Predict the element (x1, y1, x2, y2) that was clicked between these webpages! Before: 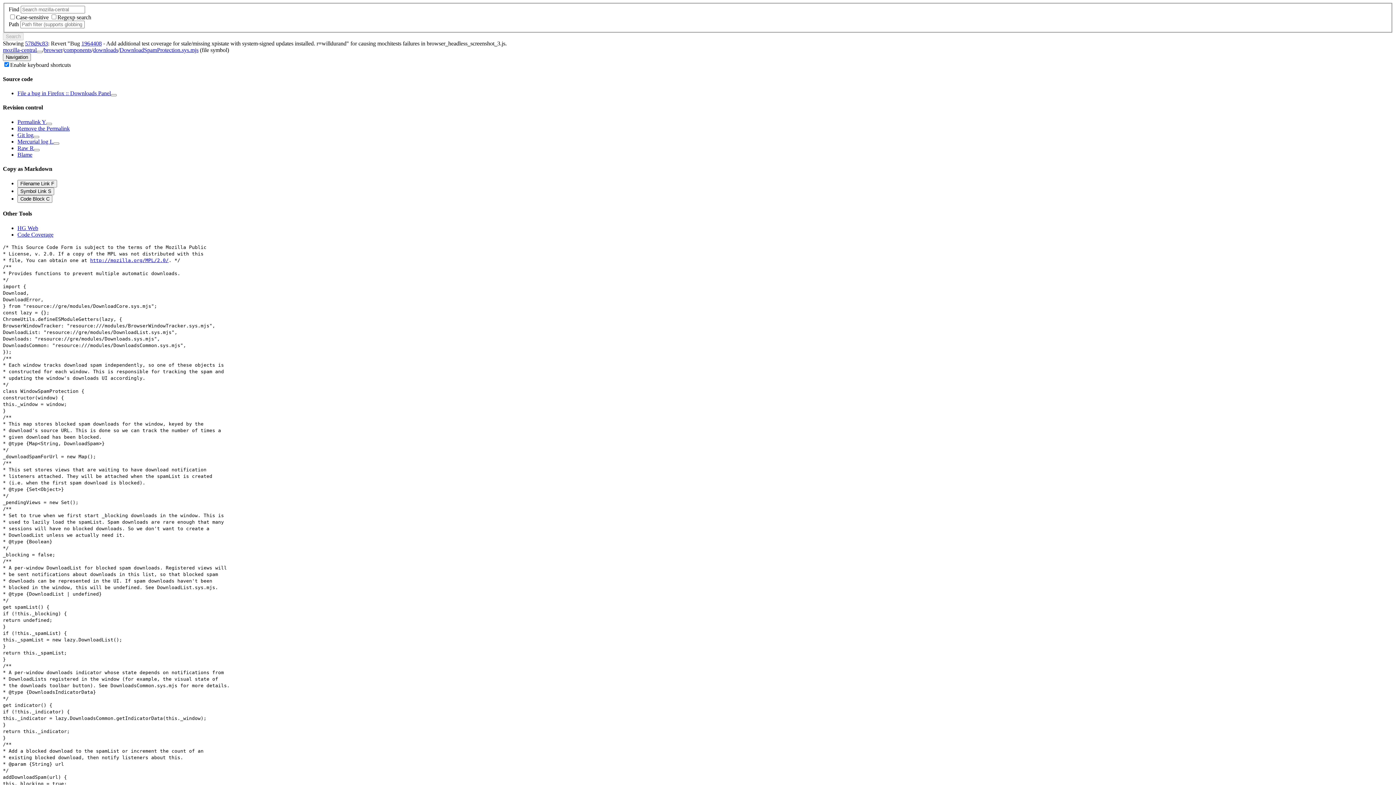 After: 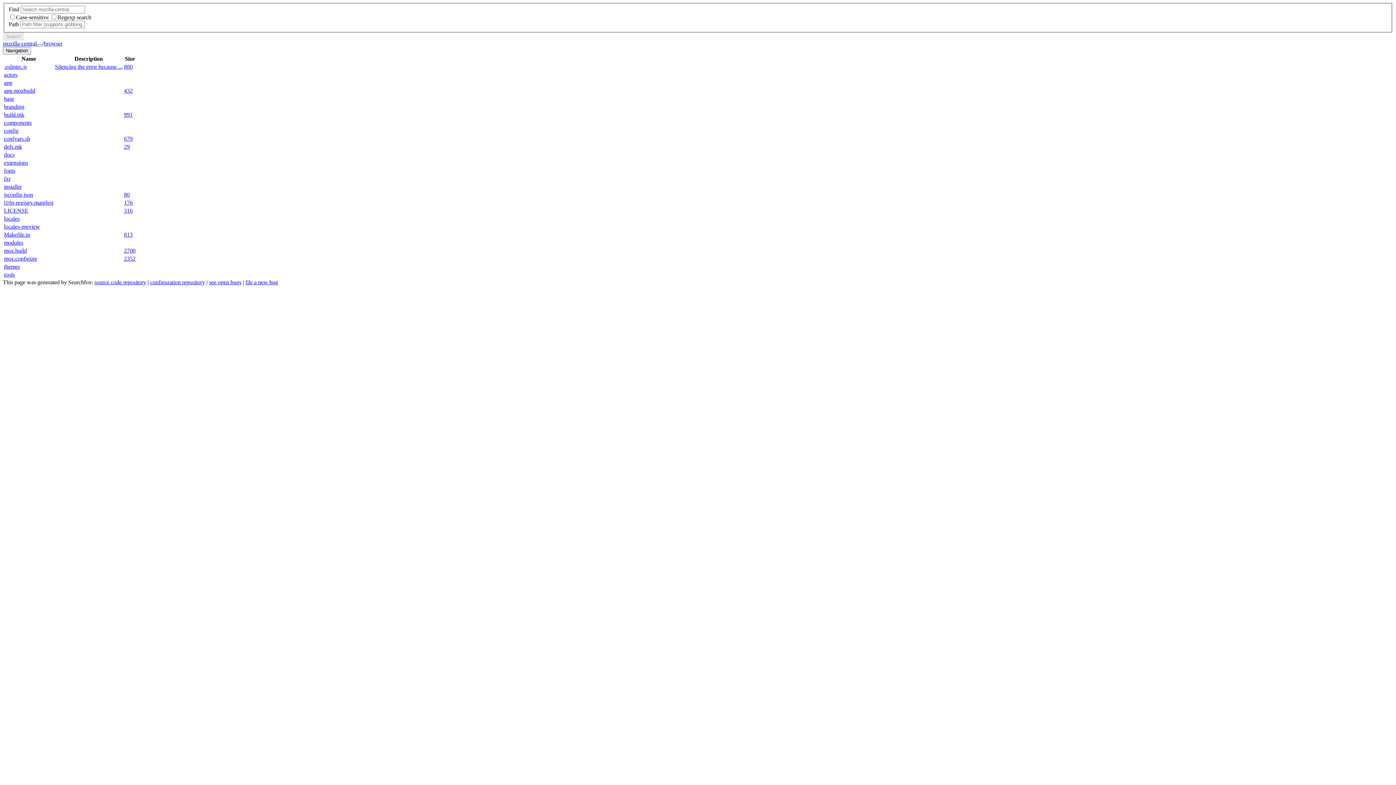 Action: bbox: (44, 46, 62, 52) label: browser